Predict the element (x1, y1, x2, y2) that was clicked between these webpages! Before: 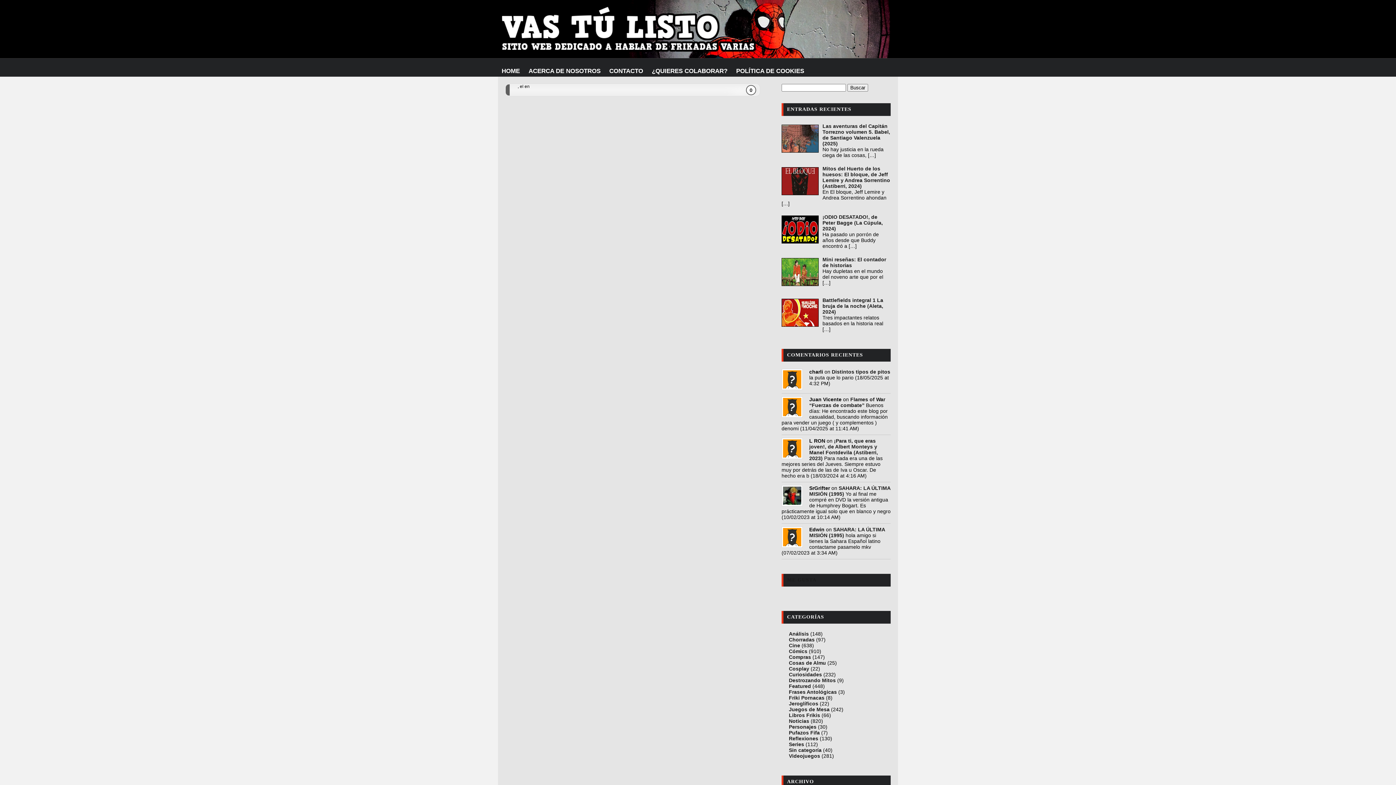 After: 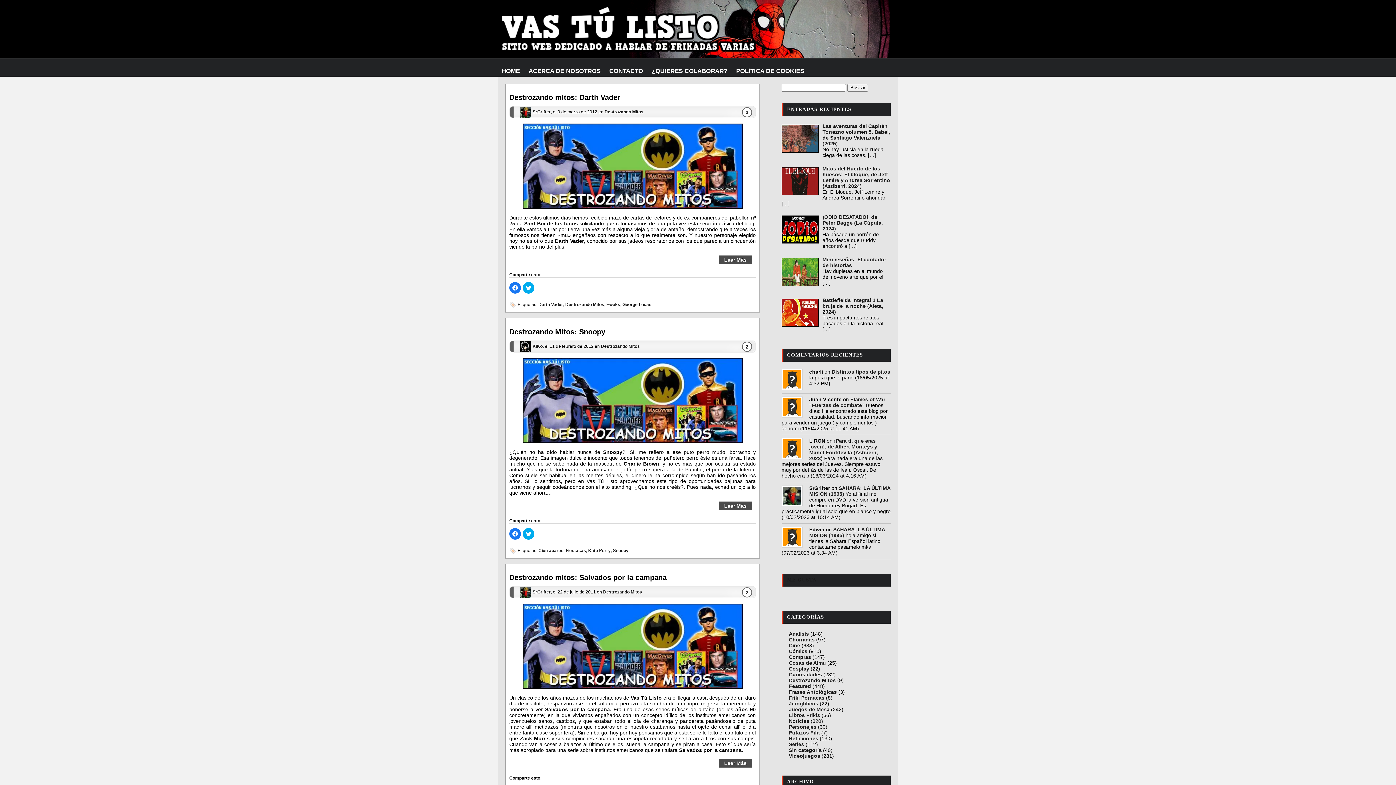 Action: label: Destrozando Mitos bbox: (789, 677, 836, 683)